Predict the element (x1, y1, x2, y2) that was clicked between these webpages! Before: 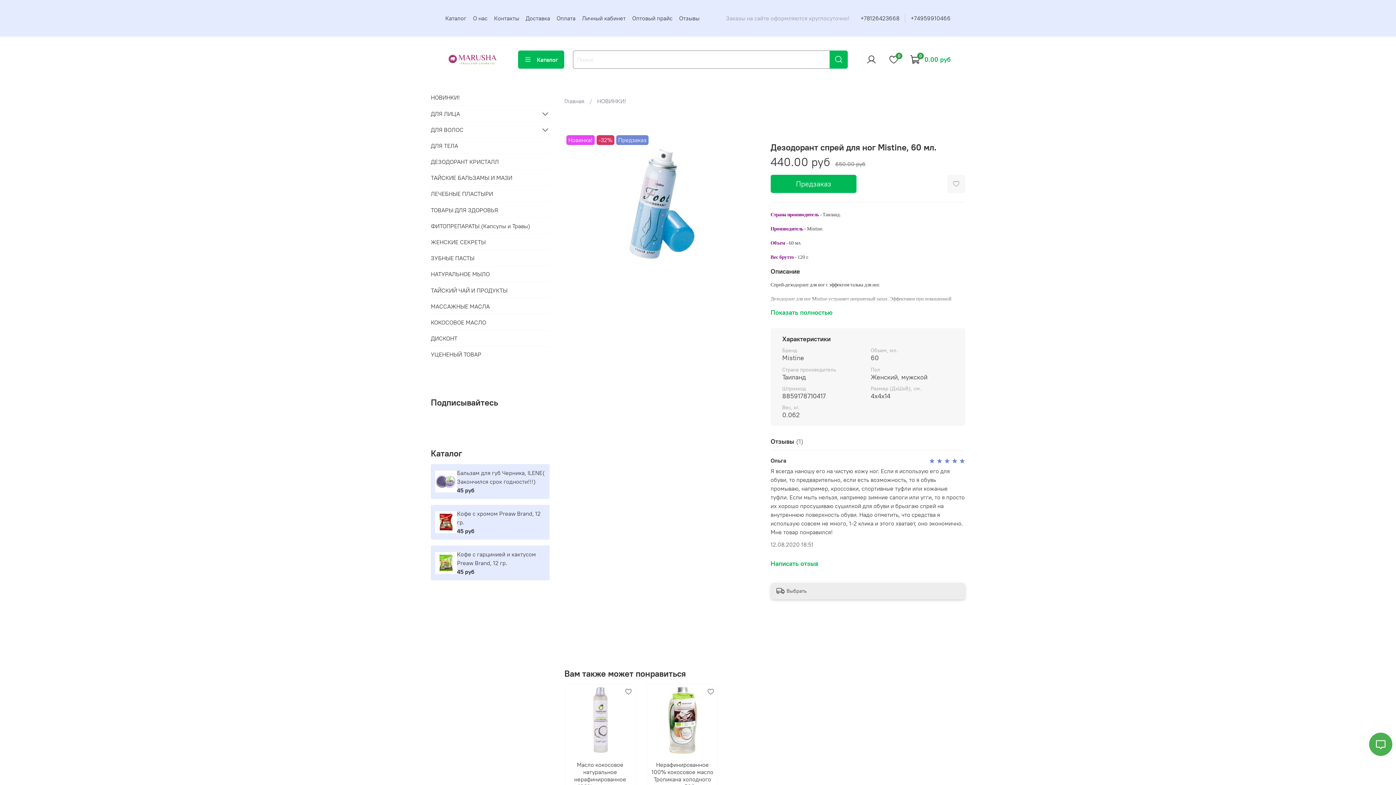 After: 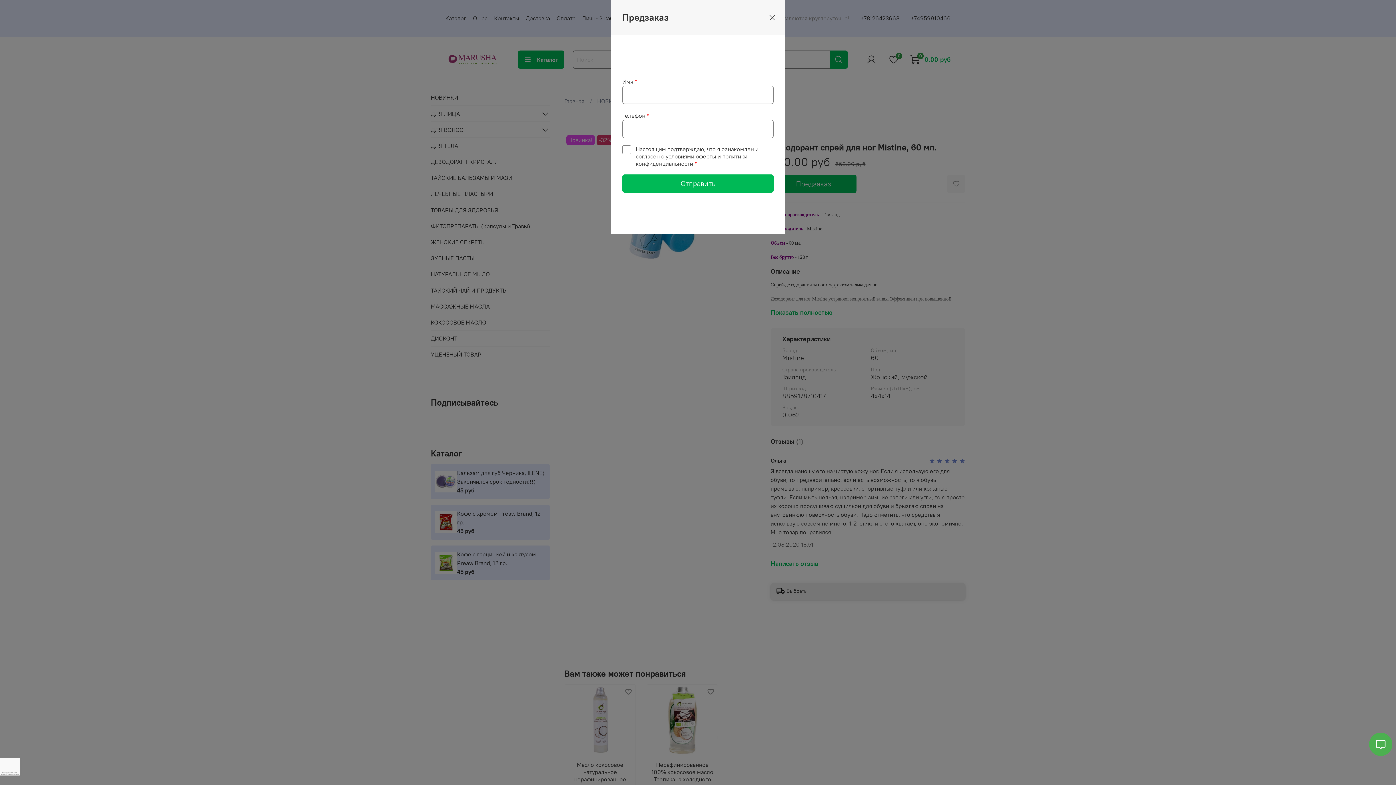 Action: label: Предзаказ bbox: (770, 174, 856, 192)